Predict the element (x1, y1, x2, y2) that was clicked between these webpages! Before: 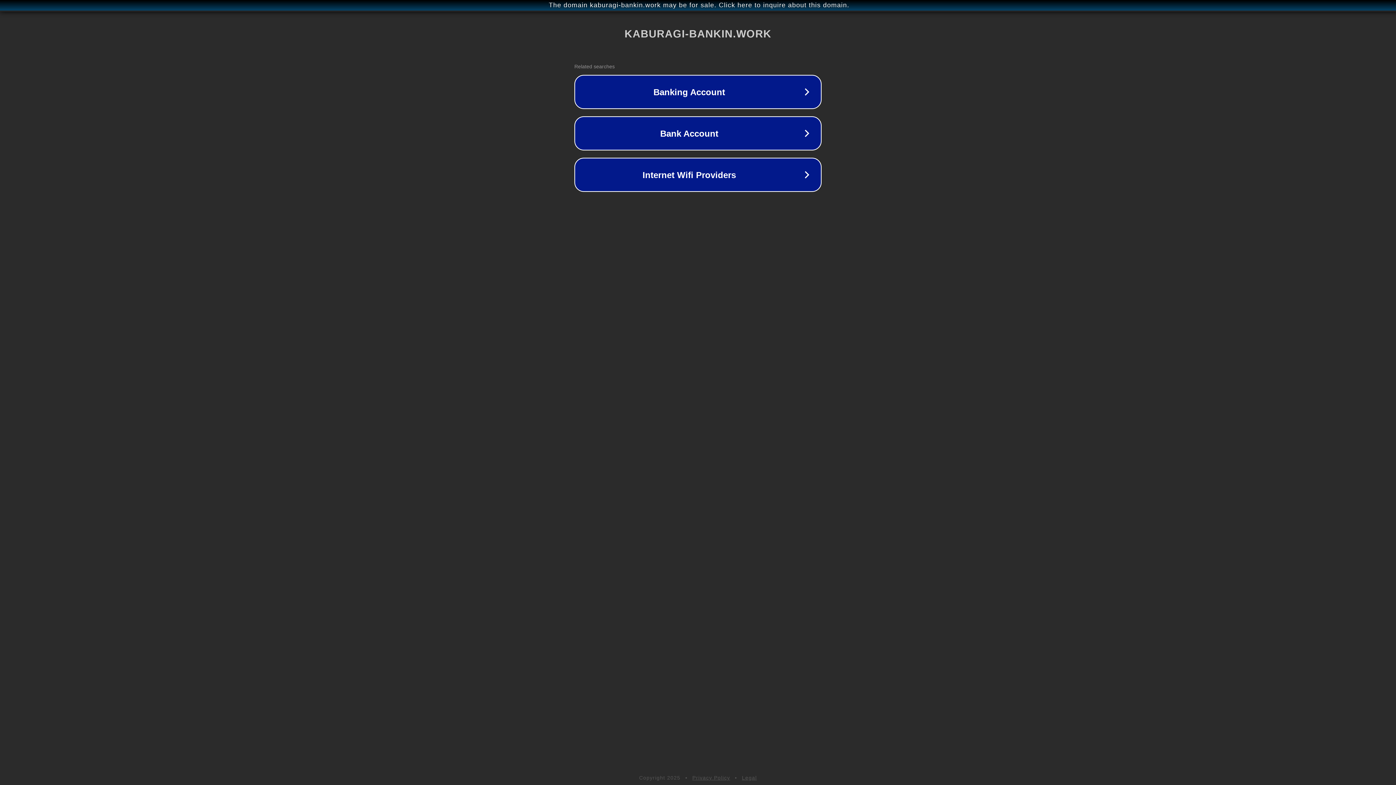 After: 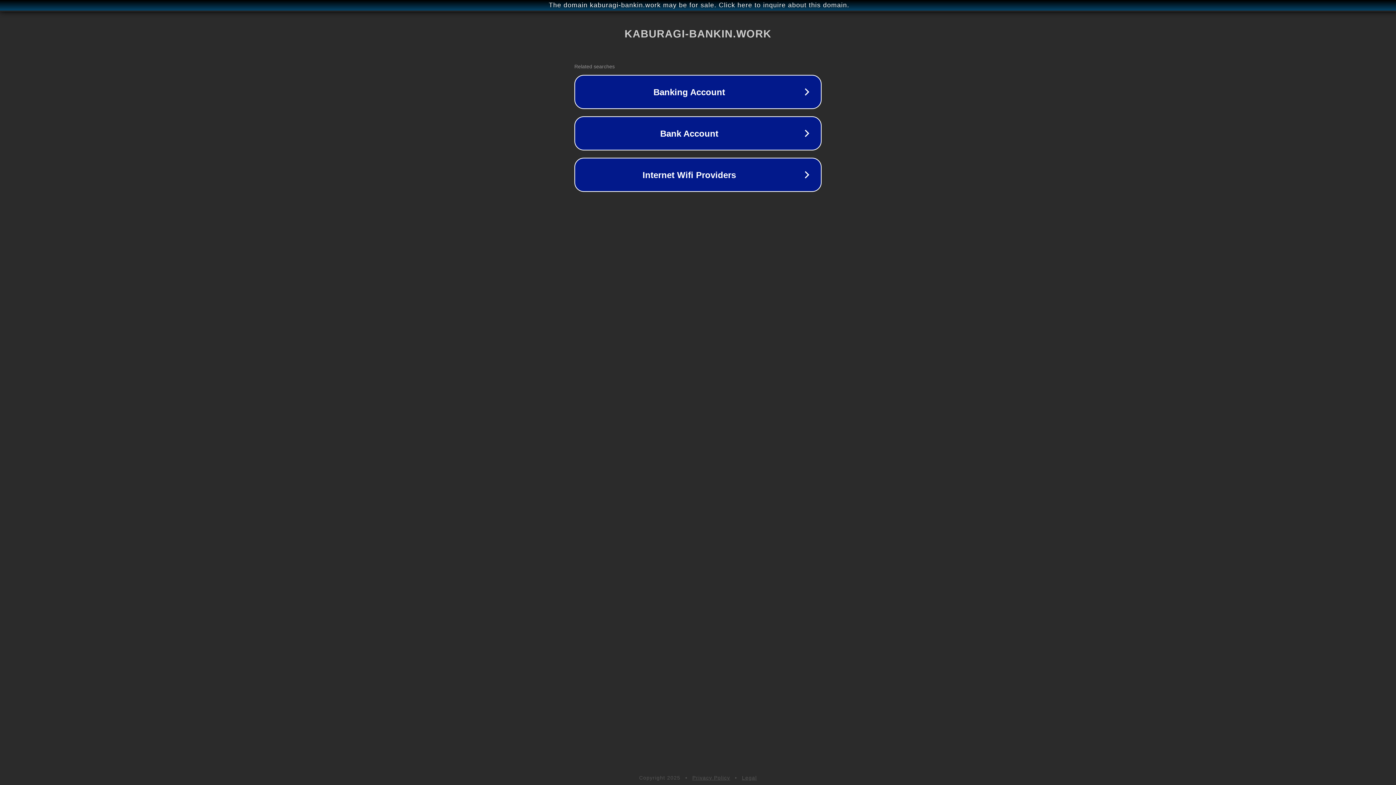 Action: bbox: (742, 775, 757, 781) label: Legal